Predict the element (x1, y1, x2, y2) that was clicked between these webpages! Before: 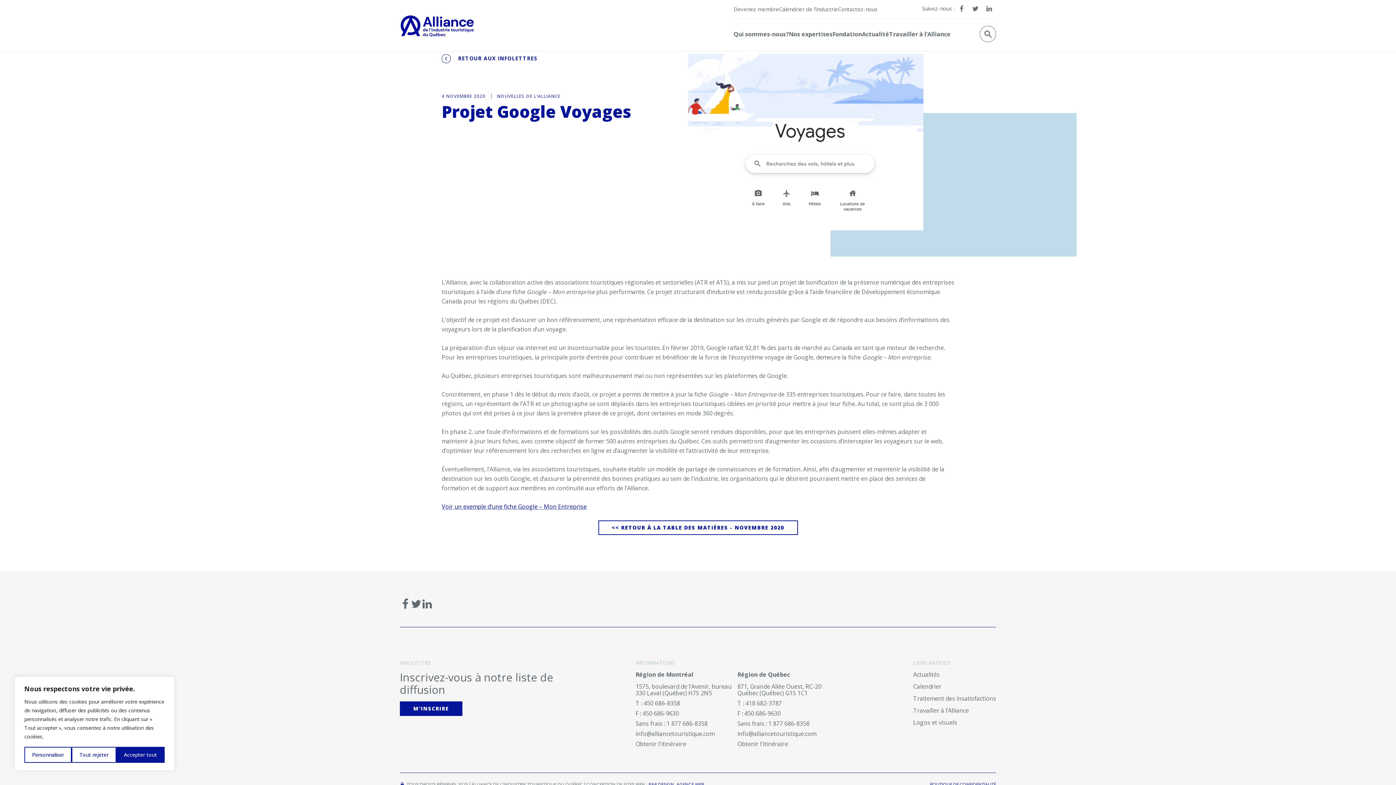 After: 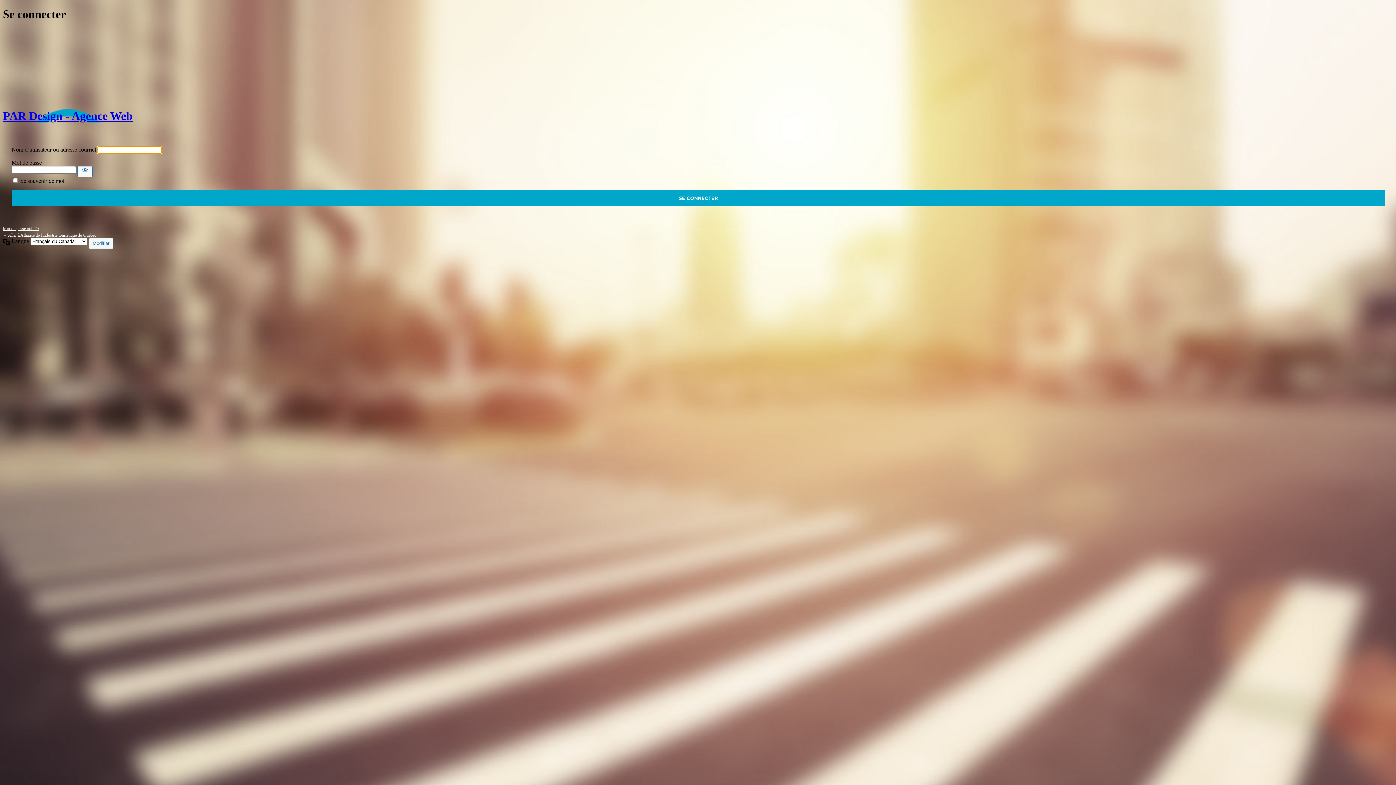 Action: label:   bbox: (400, 781, 406, 787)